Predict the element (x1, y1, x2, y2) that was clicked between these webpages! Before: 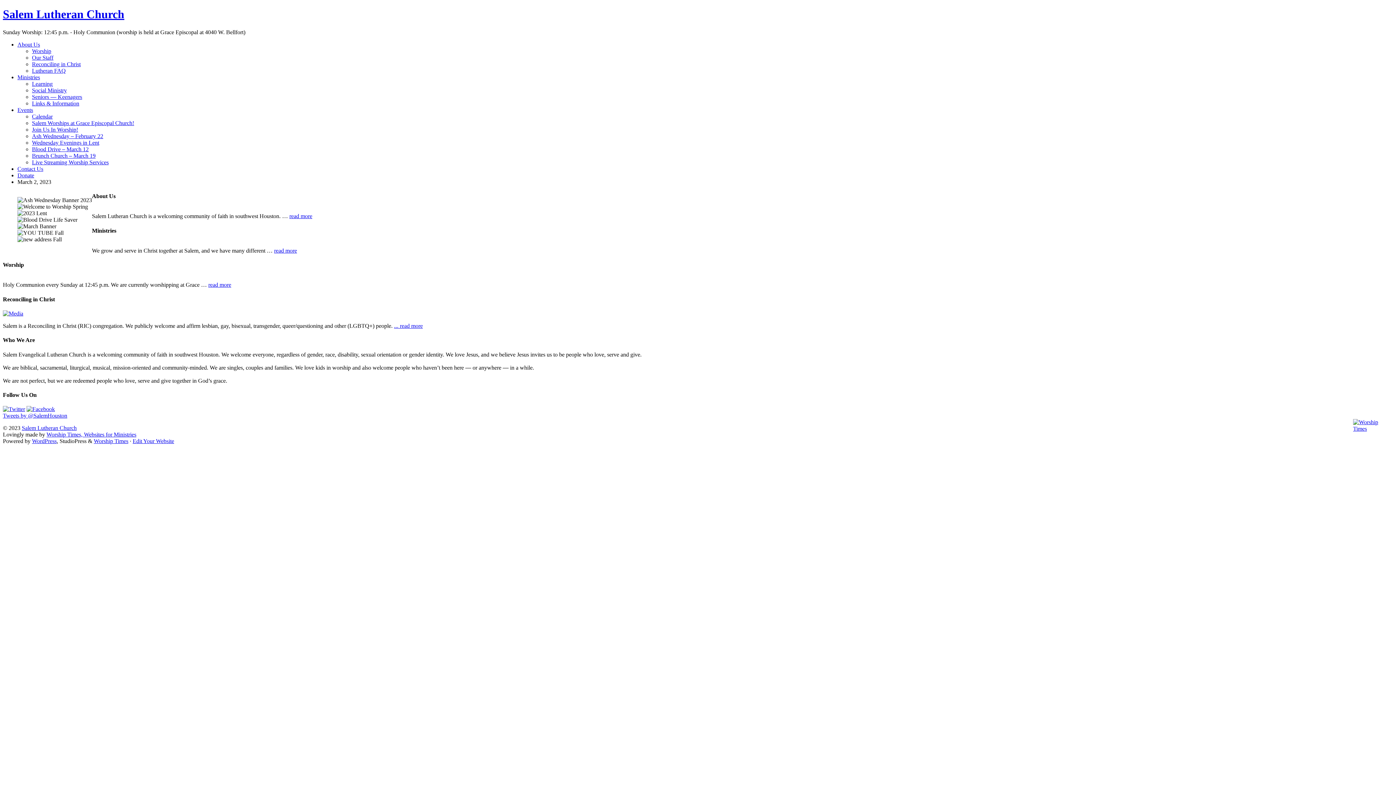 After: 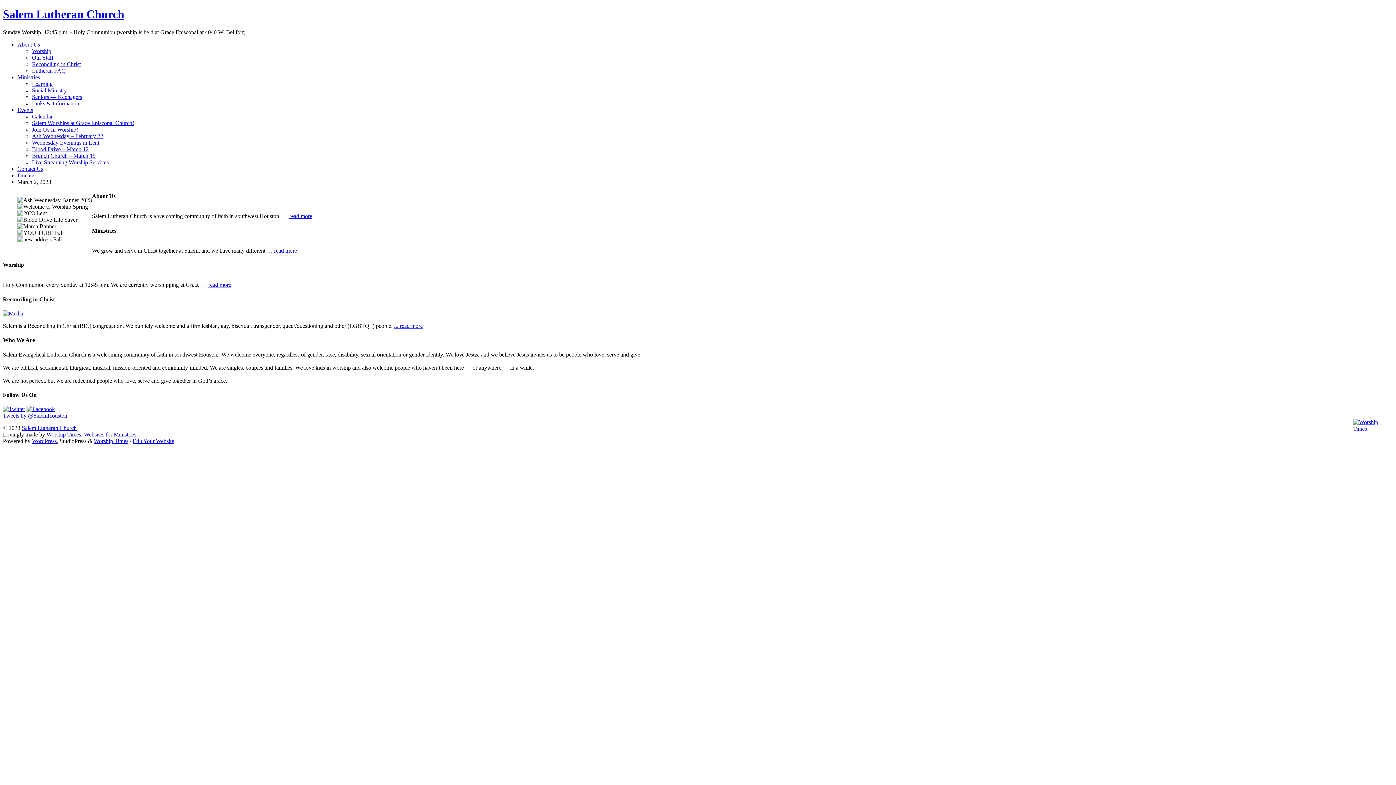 Action: bbox: (46, 431, 136, 437) label: Worship Times, Websites for Ministries